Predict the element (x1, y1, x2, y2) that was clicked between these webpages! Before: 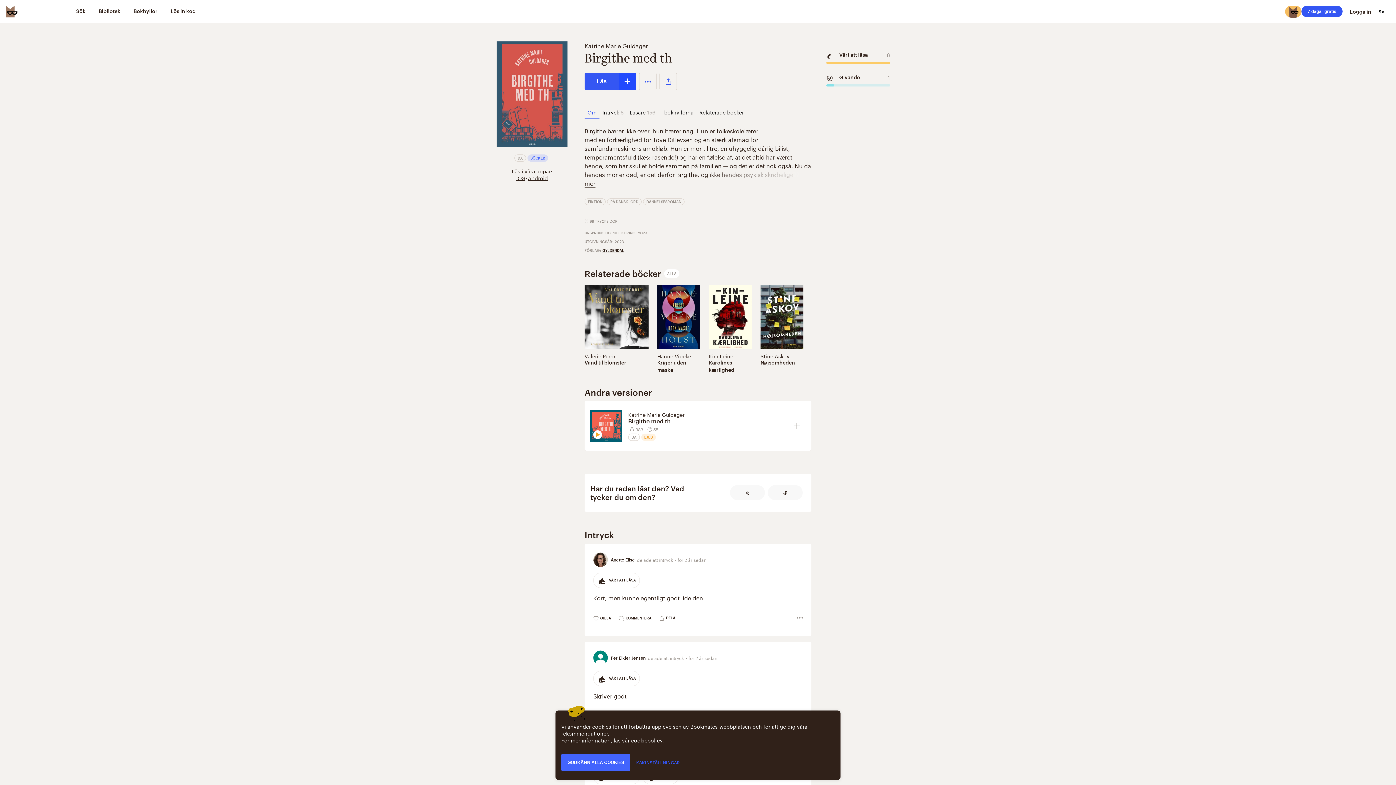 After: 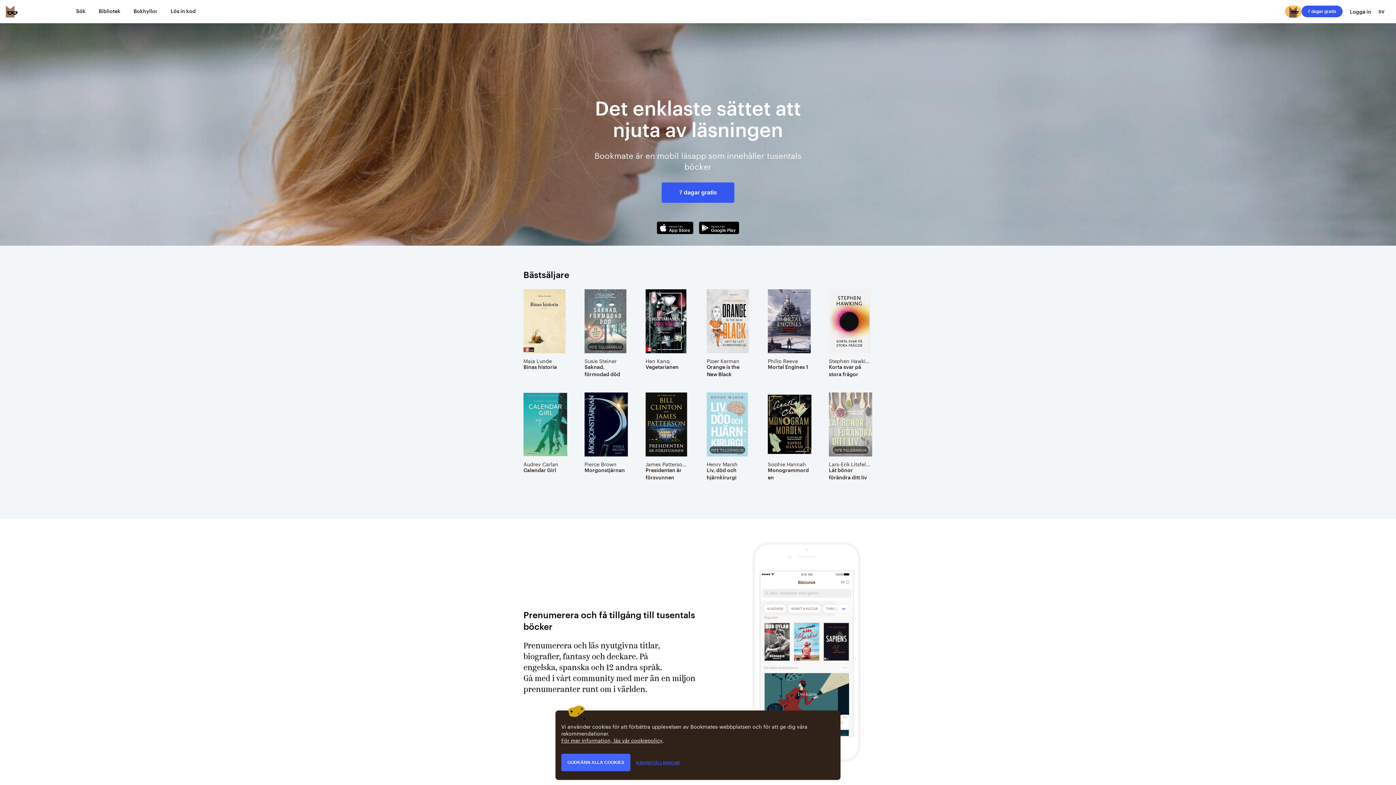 Action: bbox: (5, 5, 17, 17) label: Bookmate logo